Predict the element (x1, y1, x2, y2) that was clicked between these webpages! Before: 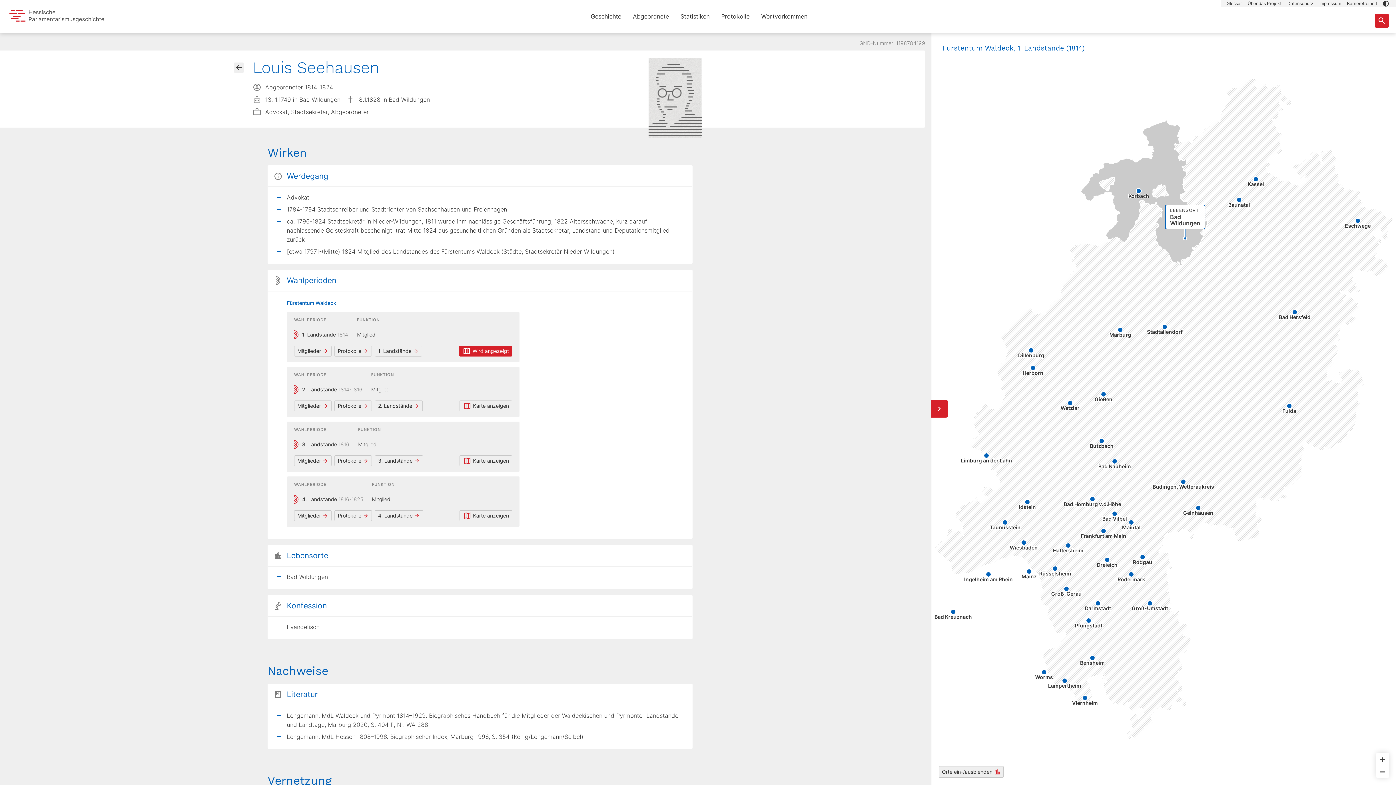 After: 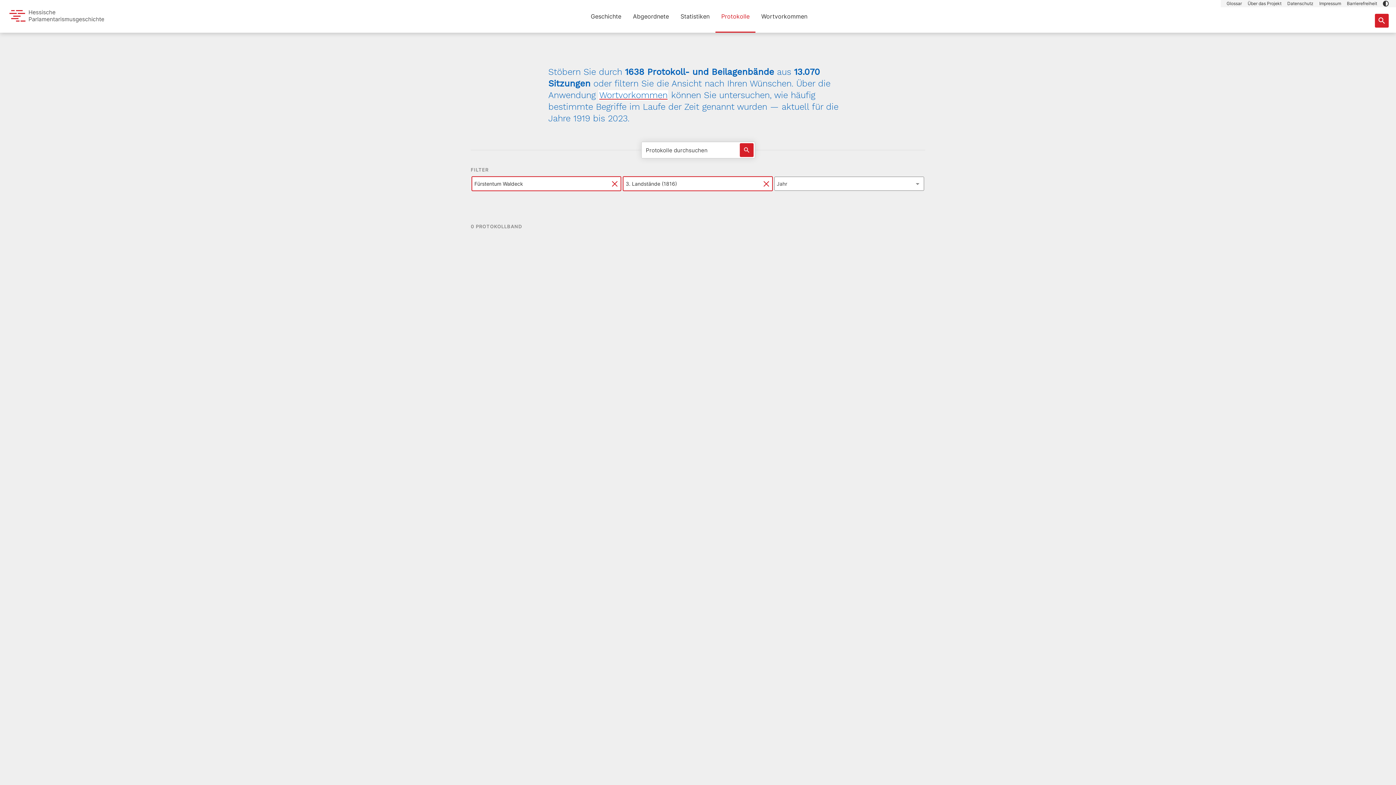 Action: bbox: (334, 455, 371, 466) label: Protokolle